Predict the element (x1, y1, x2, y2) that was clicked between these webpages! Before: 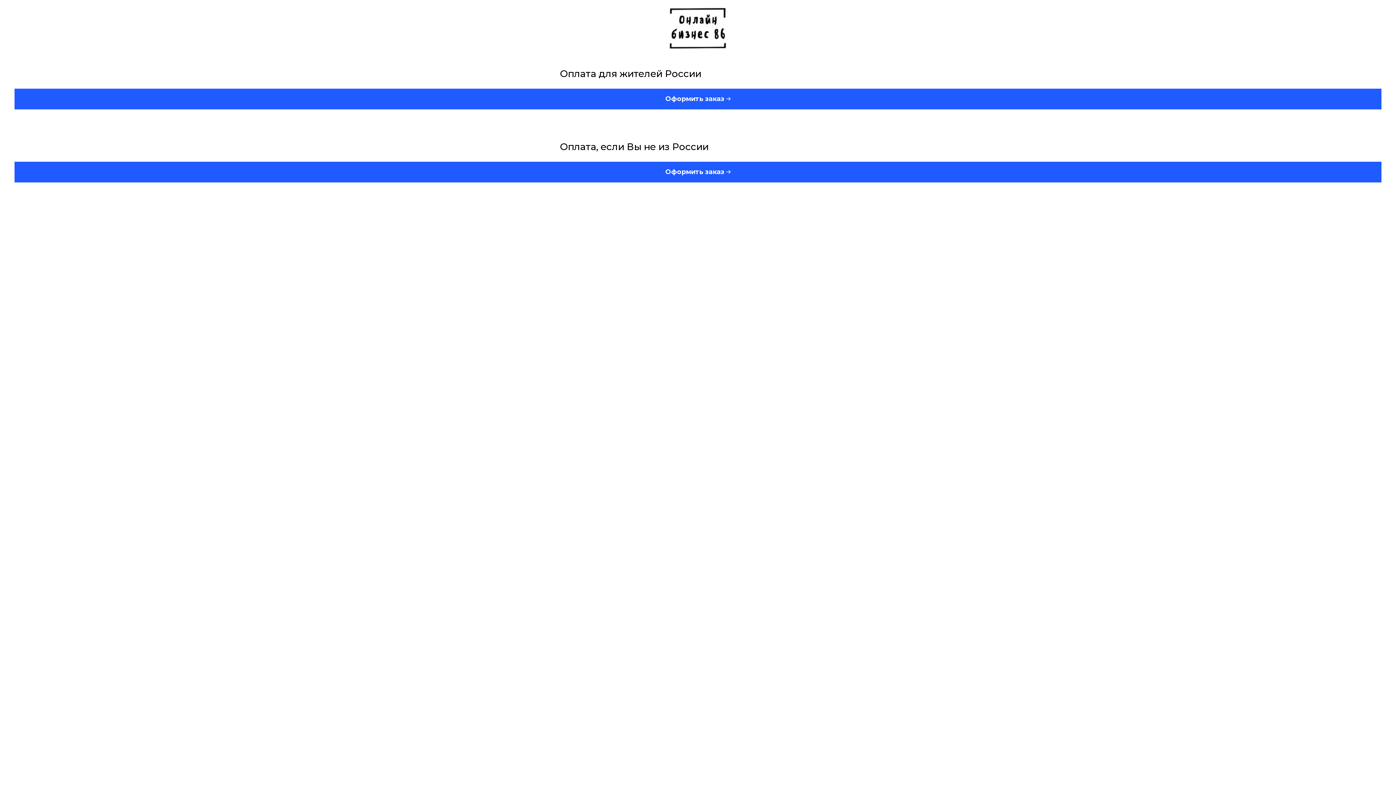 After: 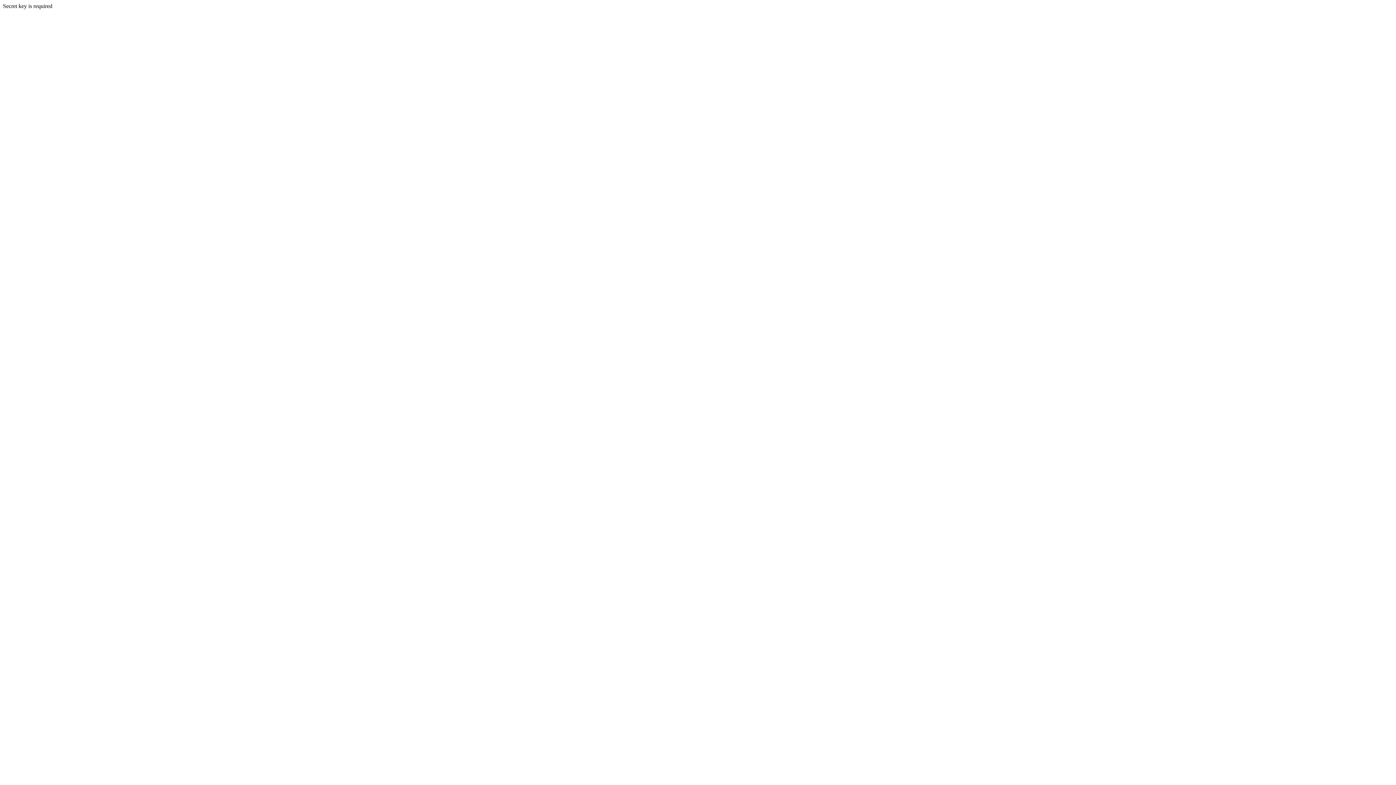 Action: bbox: (14, 161, 1381, 182) label: Оформить заказ 